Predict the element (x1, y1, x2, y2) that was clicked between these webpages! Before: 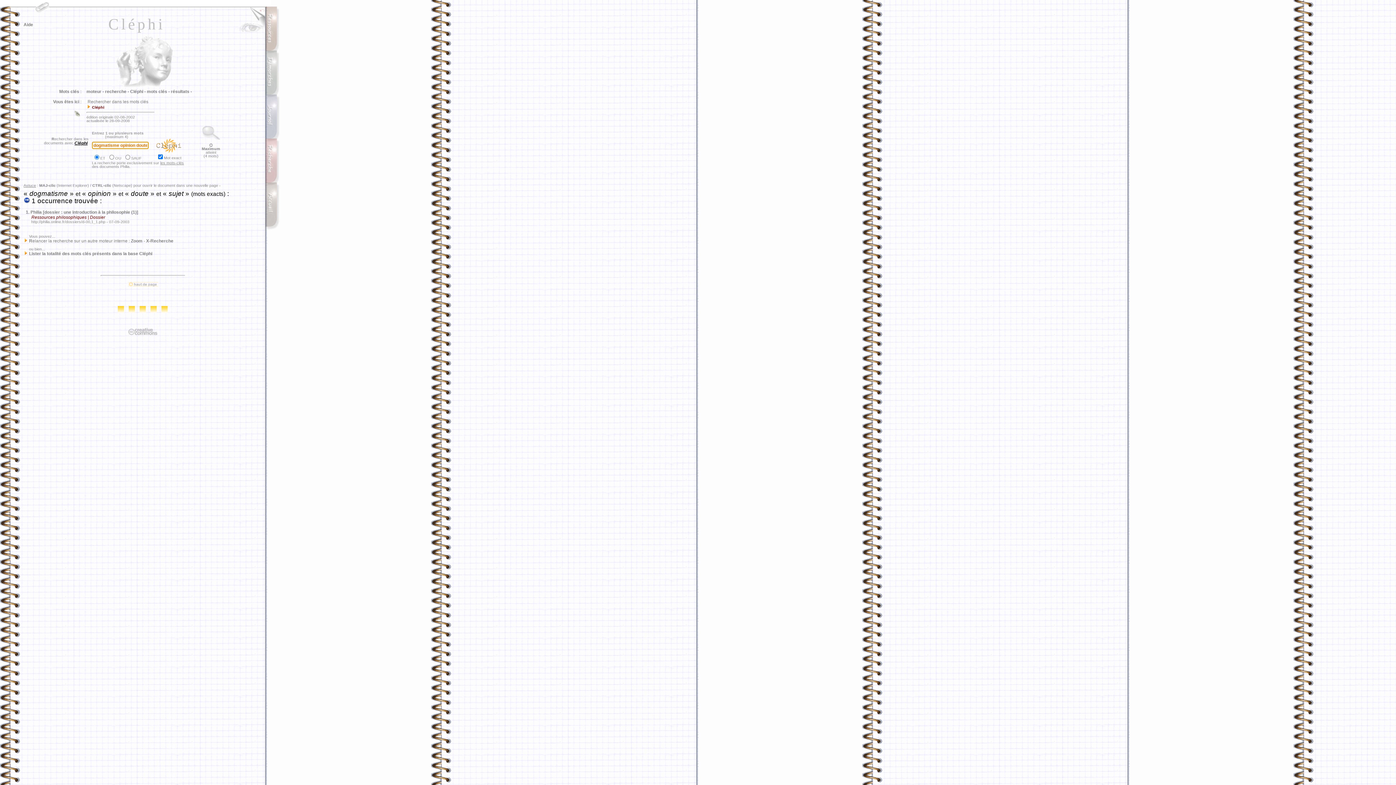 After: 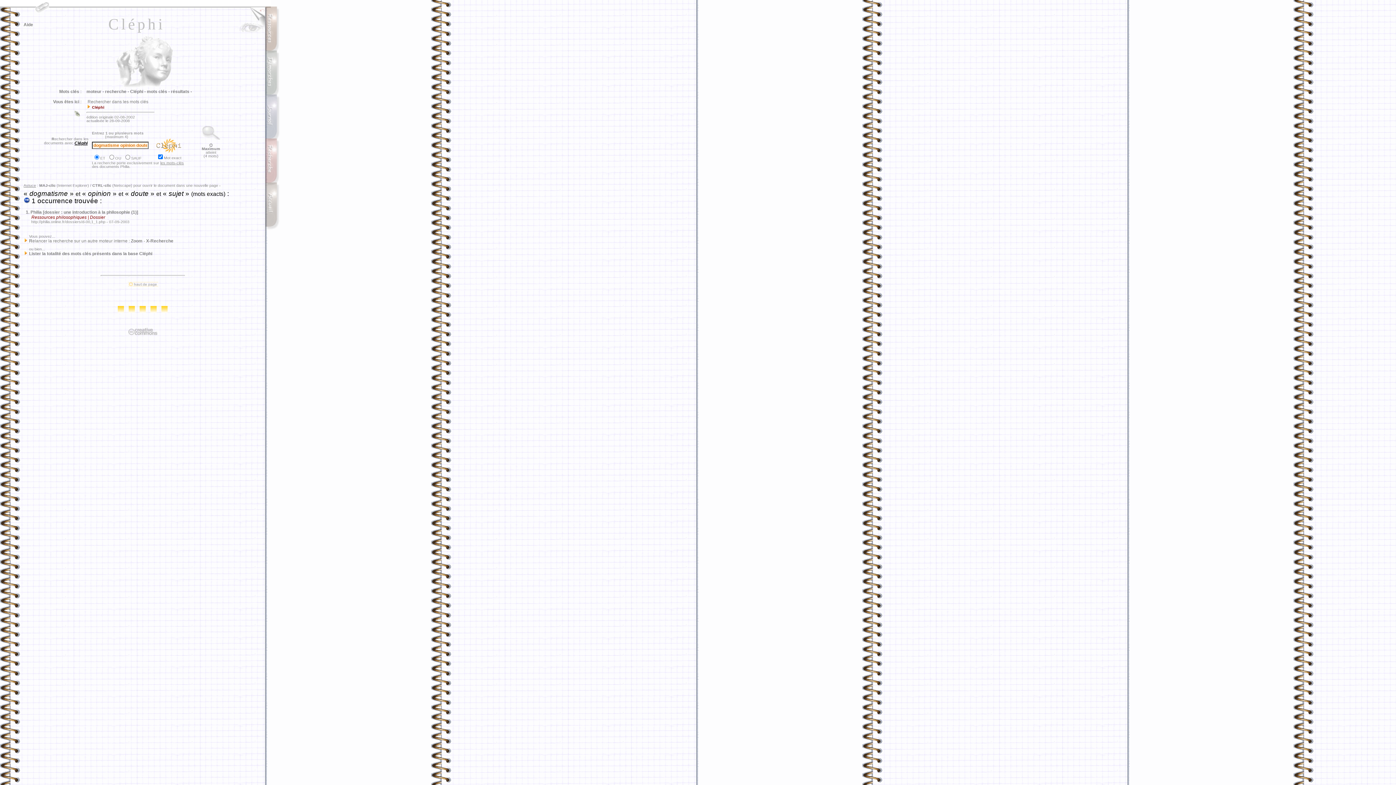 Action: bbox: (0, 1, 270, 7)